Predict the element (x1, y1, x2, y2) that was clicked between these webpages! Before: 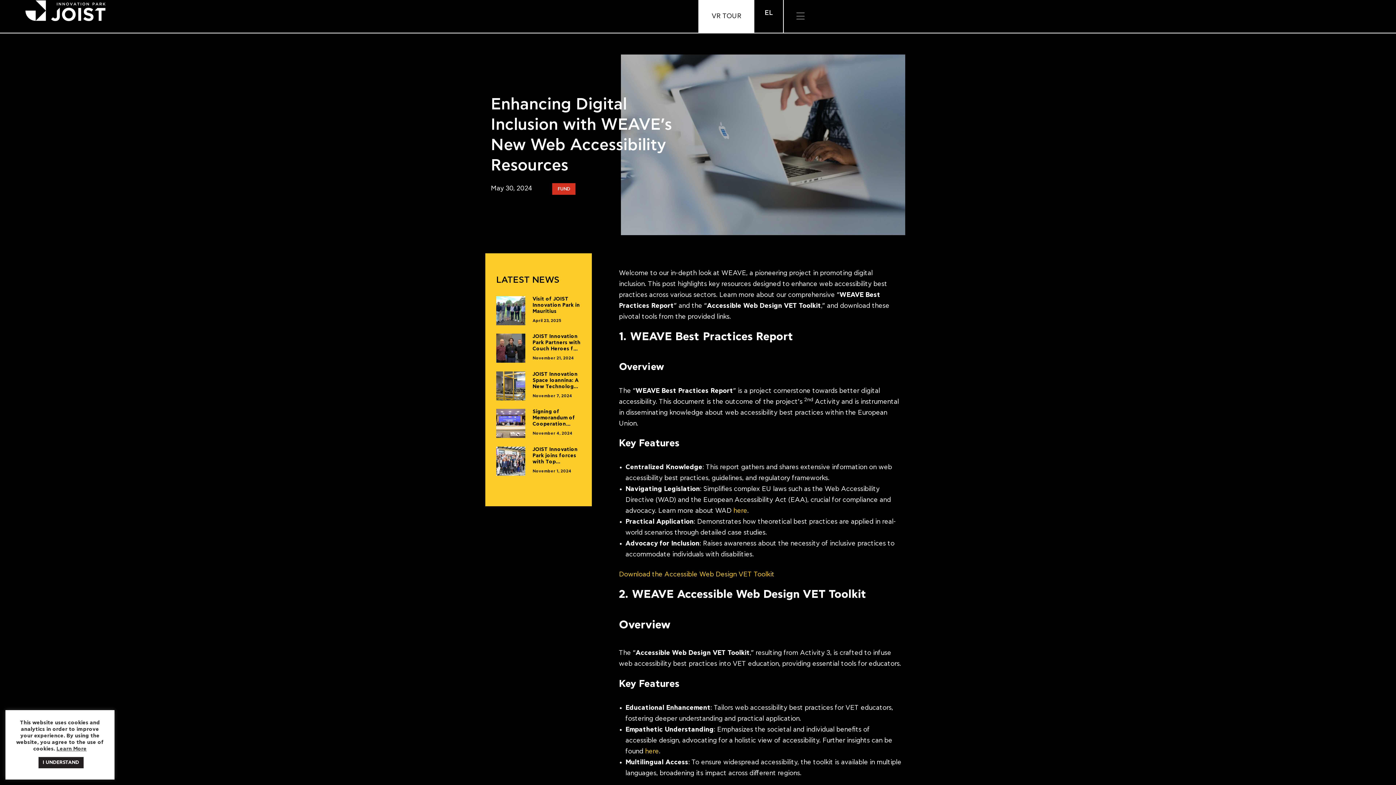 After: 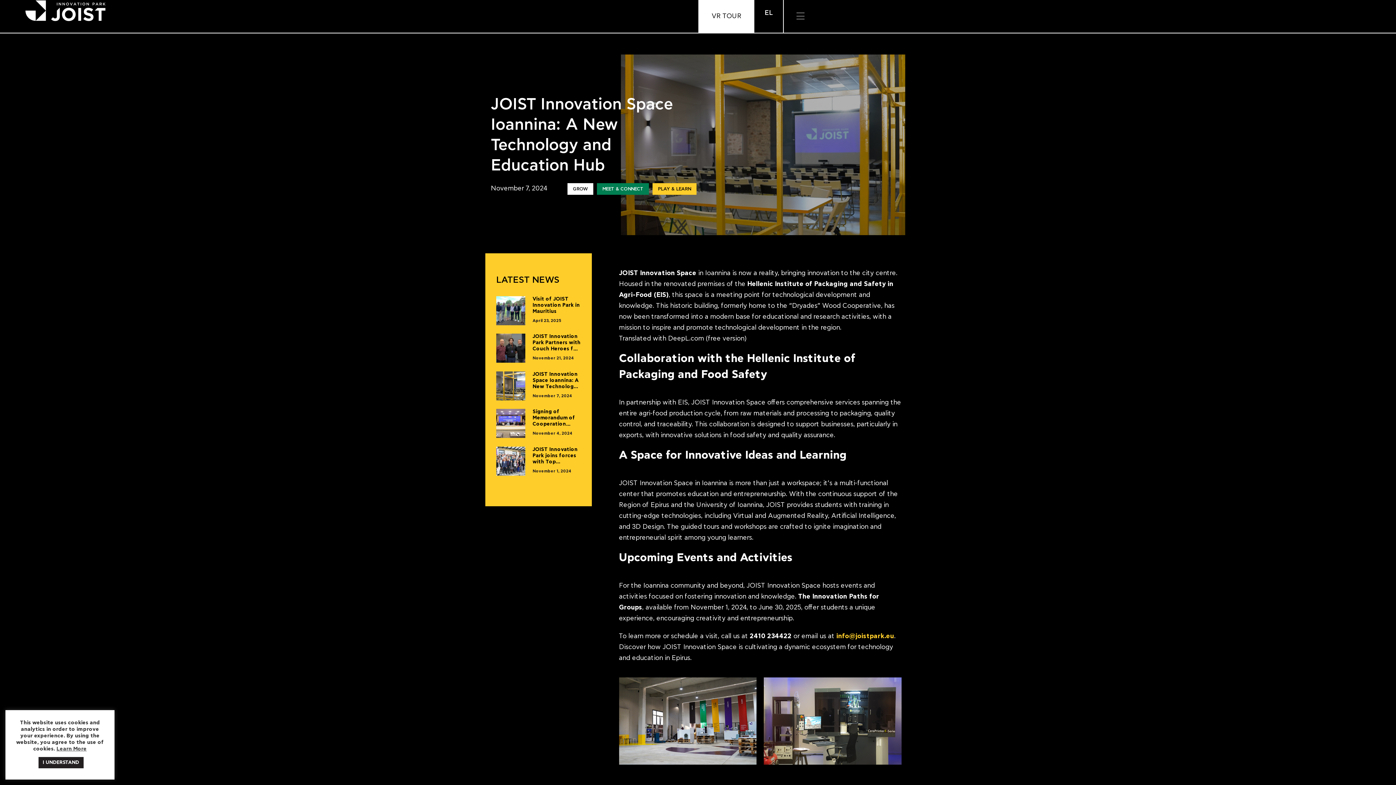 Action: bbox: (532, 371, 580, 390) label: JOIST Innovation Space Ioannina: A New Technology and Education Hub